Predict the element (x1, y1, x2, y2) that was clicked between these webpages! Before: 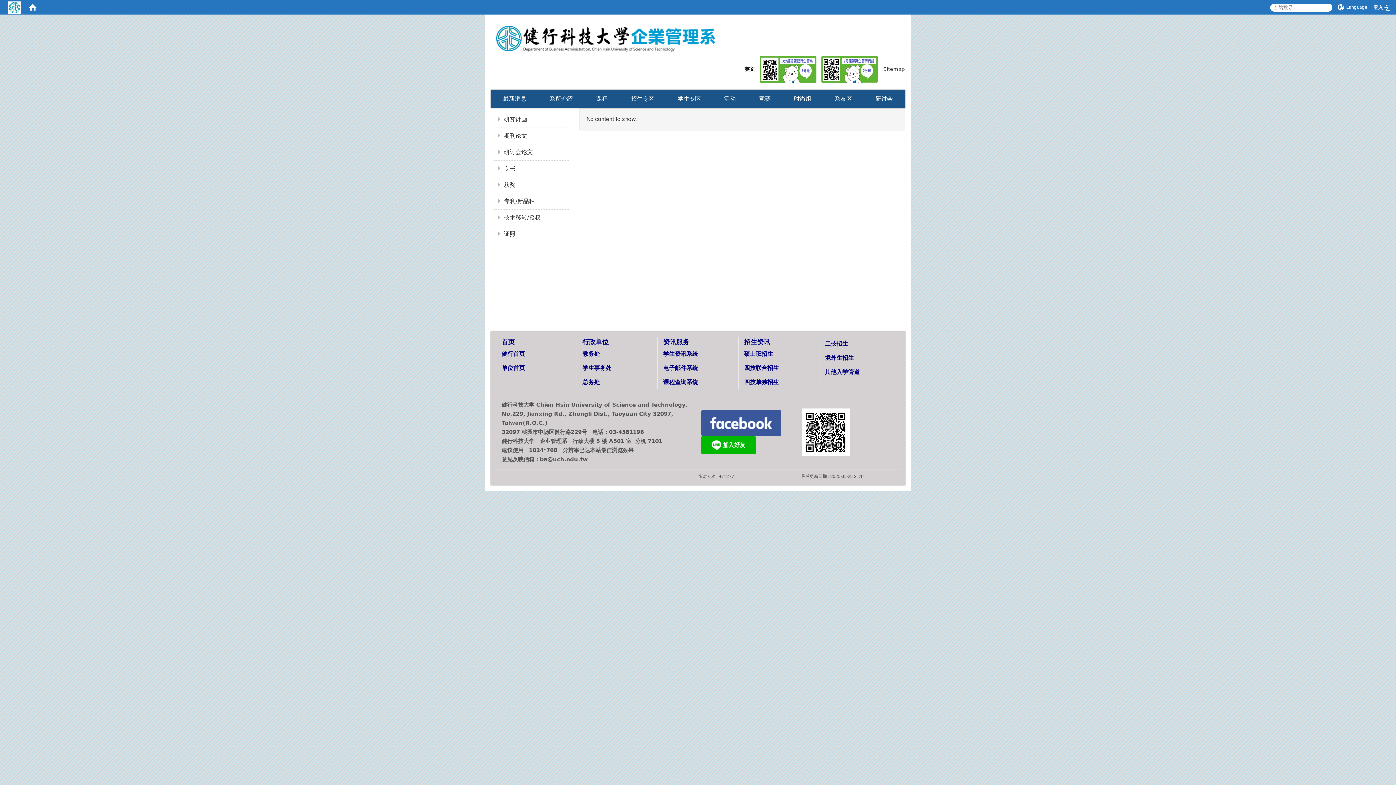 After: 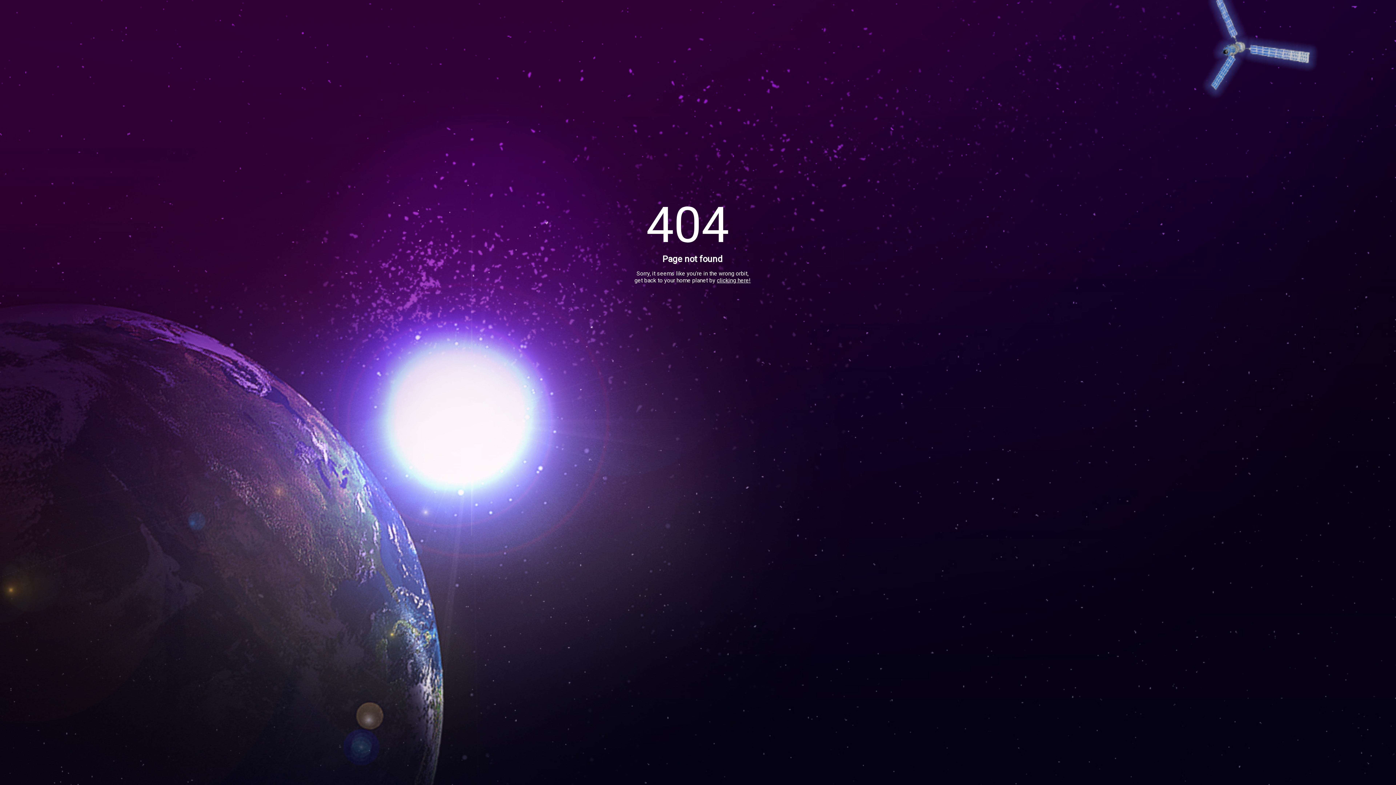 Action: bbox: (485, 89, 490, 97) label: :::